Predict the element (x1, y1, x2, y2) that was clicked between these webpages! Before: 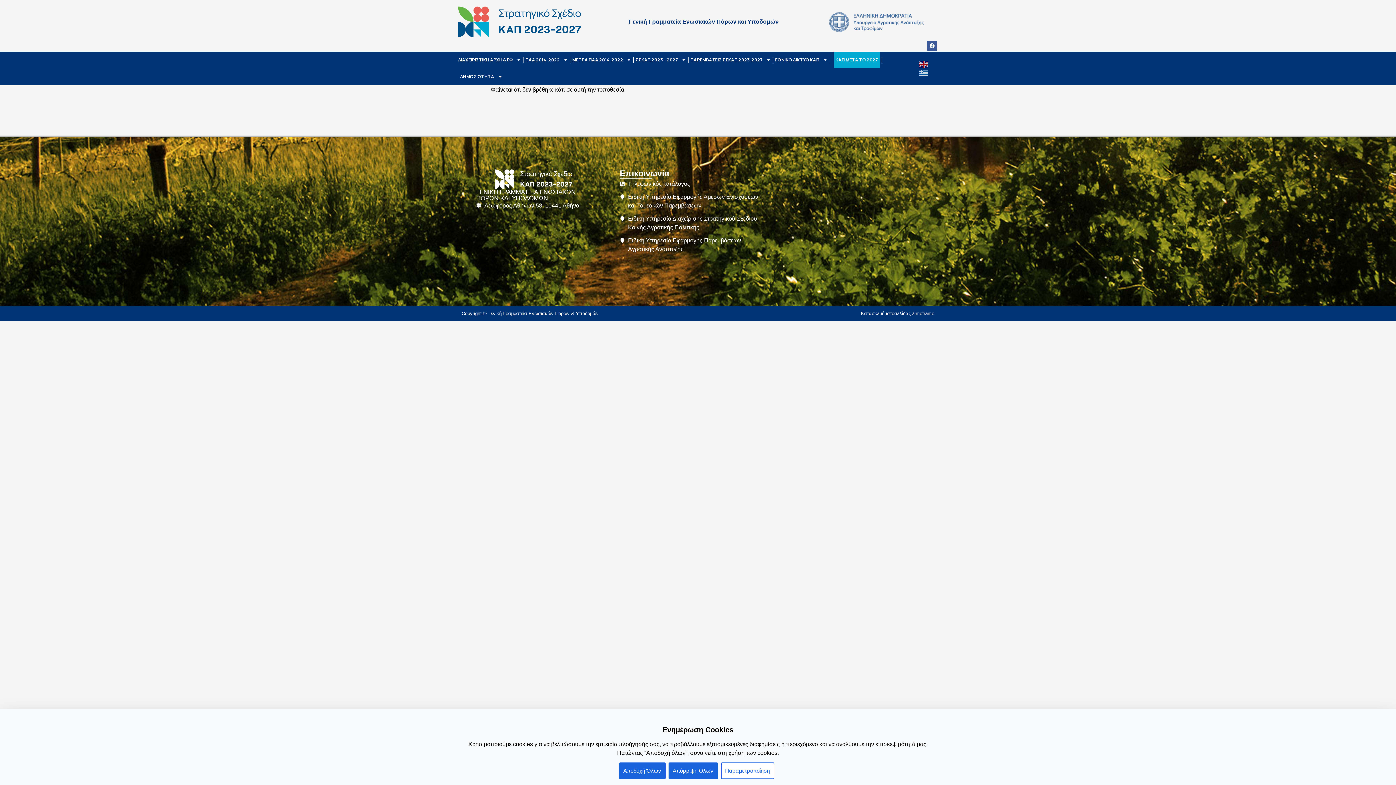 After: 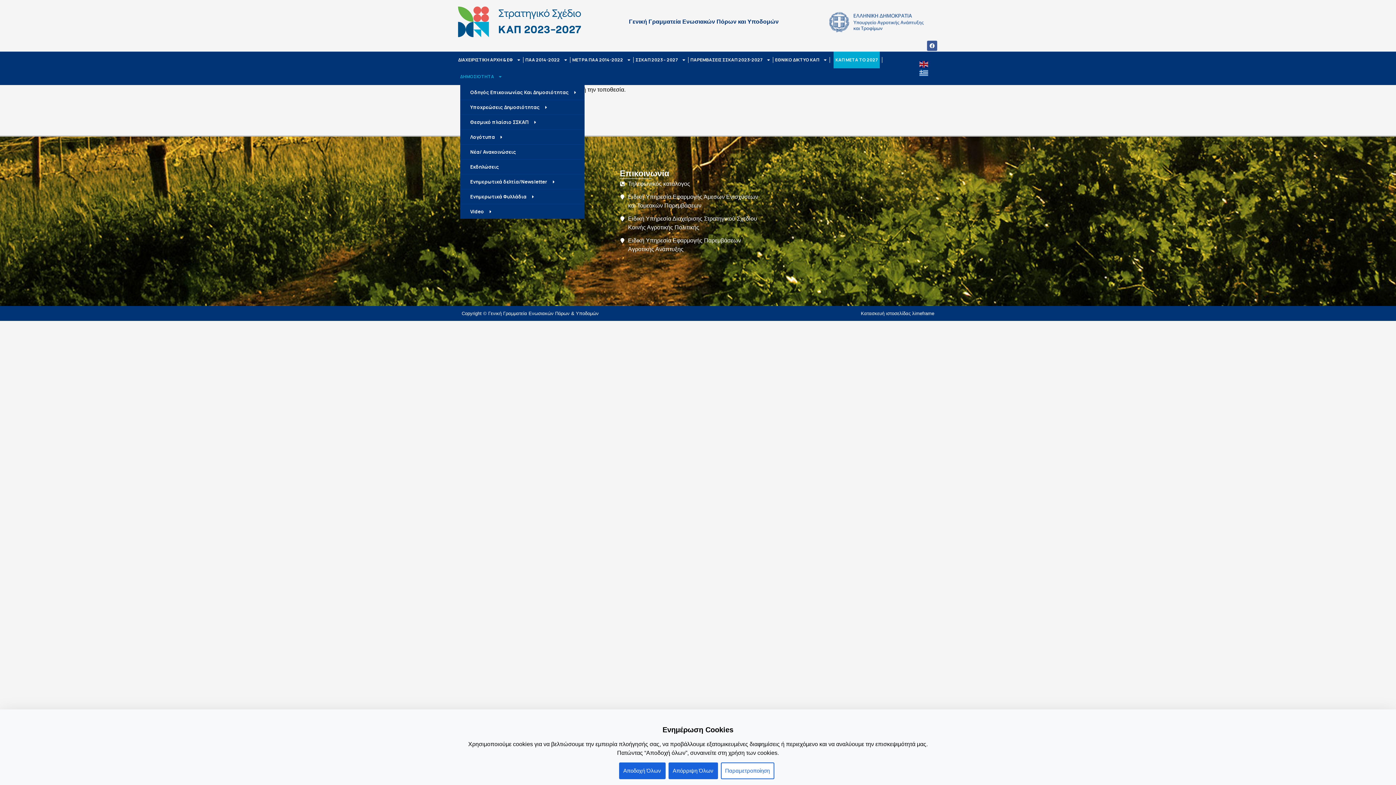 Action: label: ΔΗΜΟΣΙΟΤΗΤΑ bbox: (460, 68, 502, 85)